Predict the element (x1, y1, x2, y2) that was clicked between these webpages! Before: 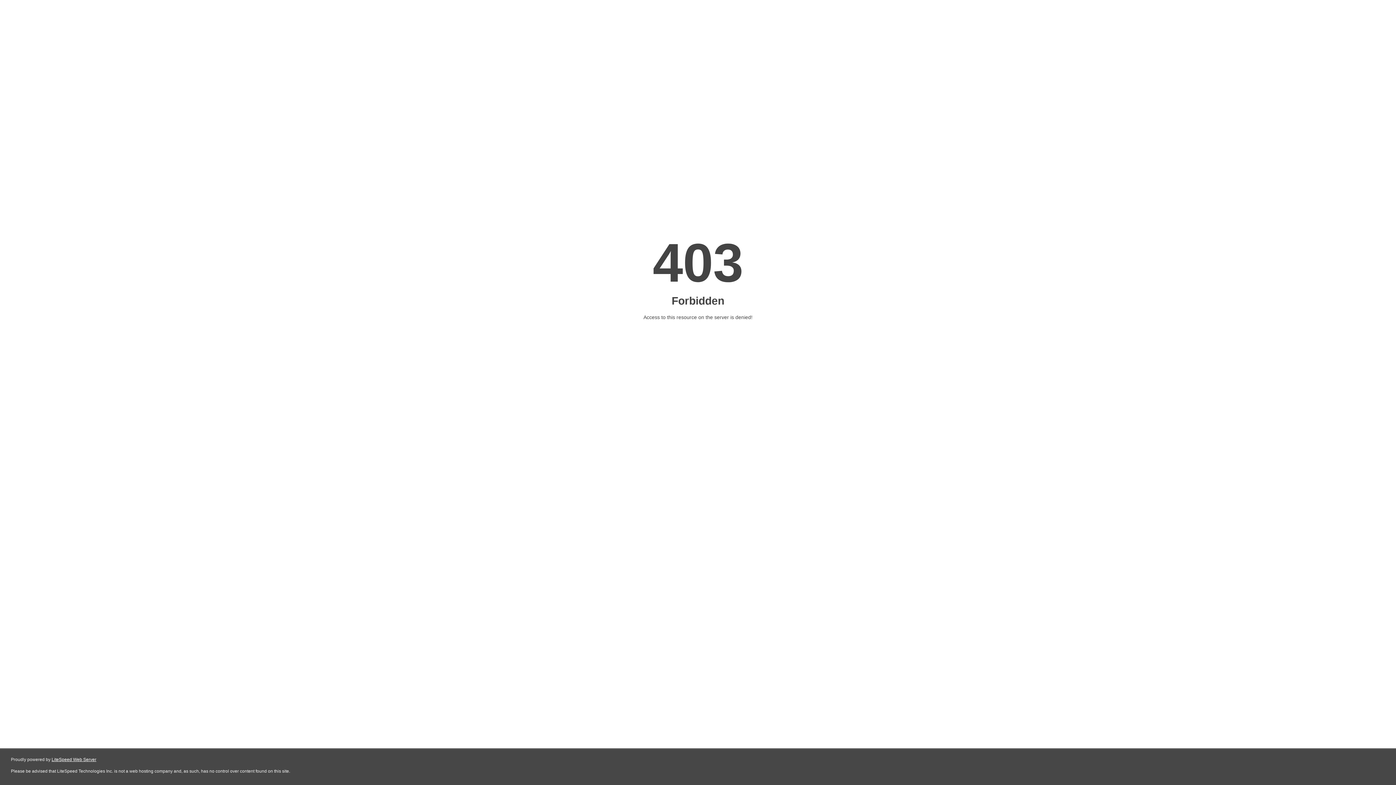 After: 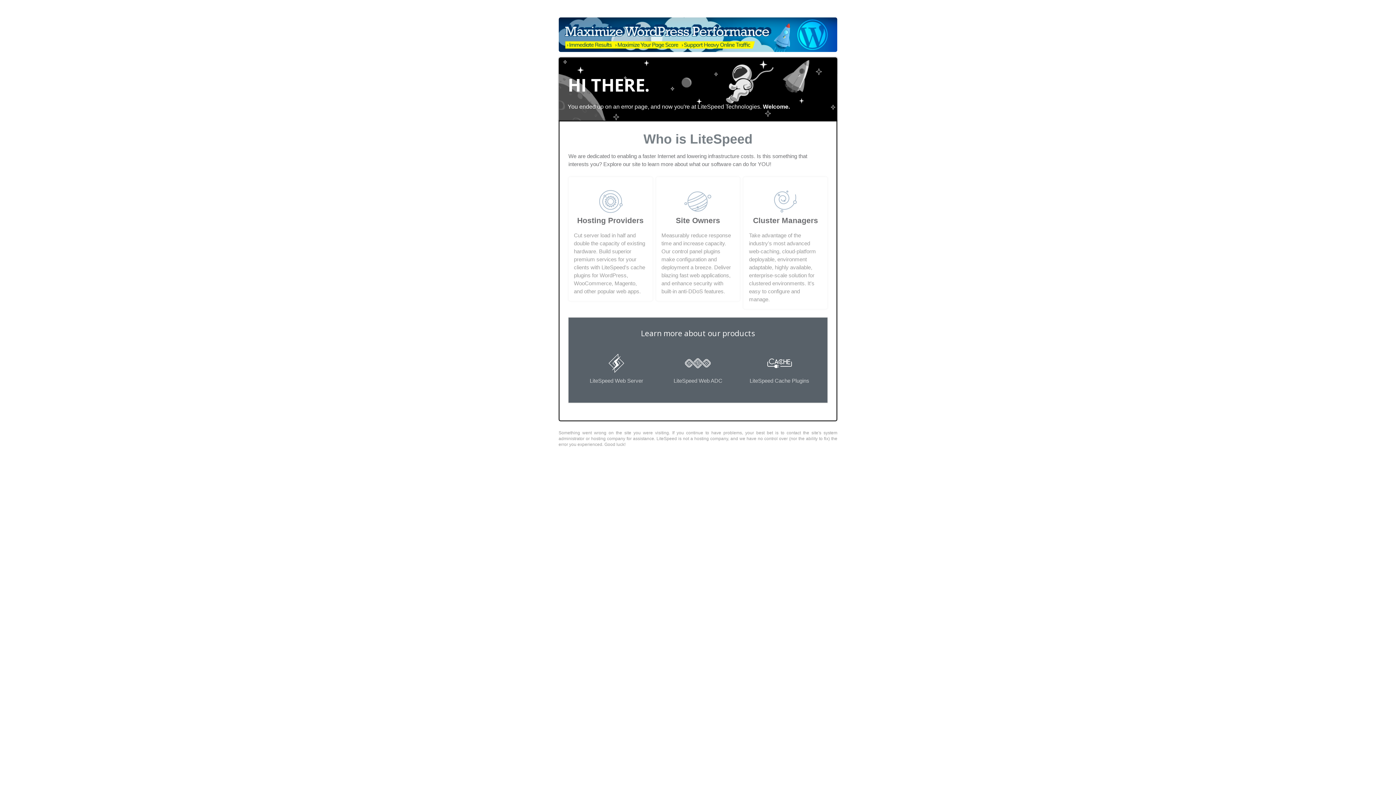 Action: label: LiteSpeed Web Server bbox: (51, 757, 96, 762)